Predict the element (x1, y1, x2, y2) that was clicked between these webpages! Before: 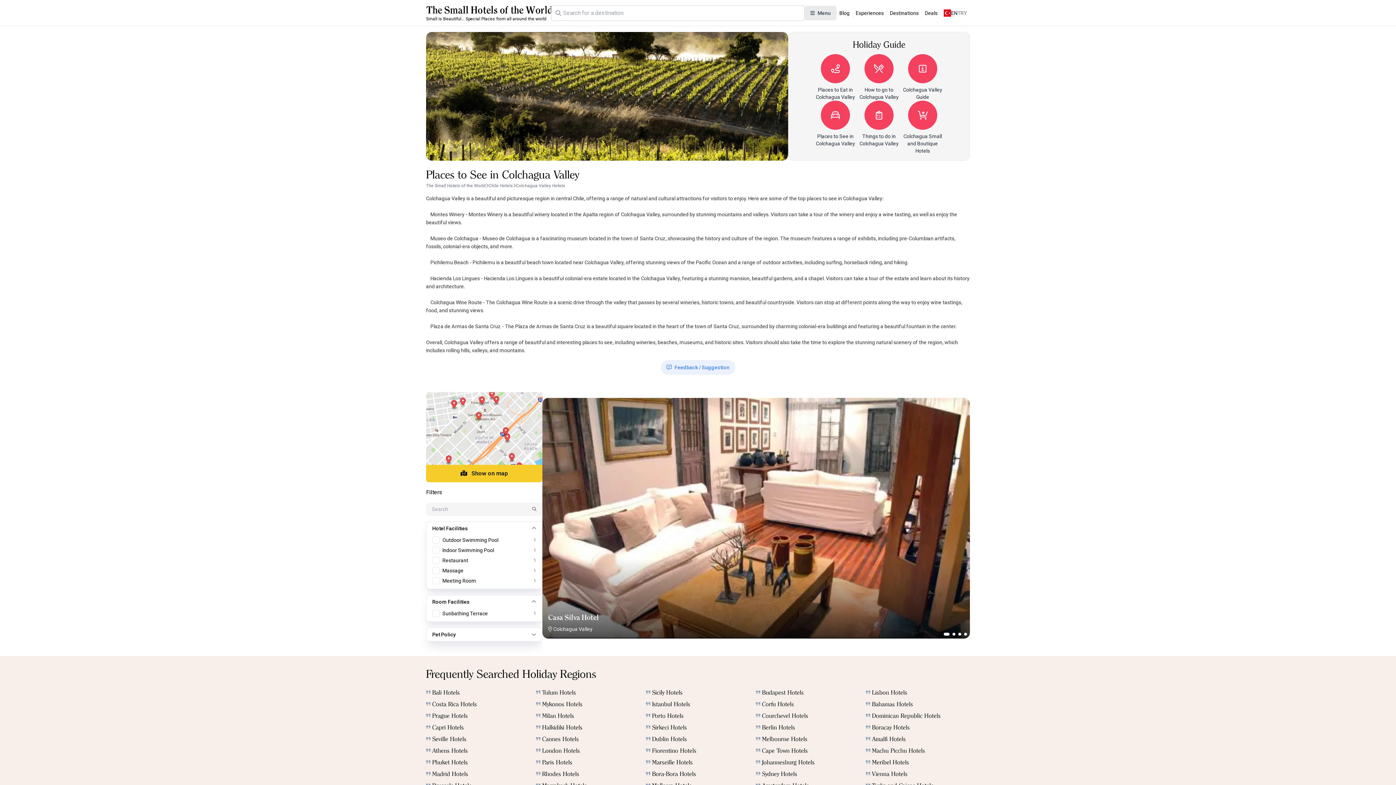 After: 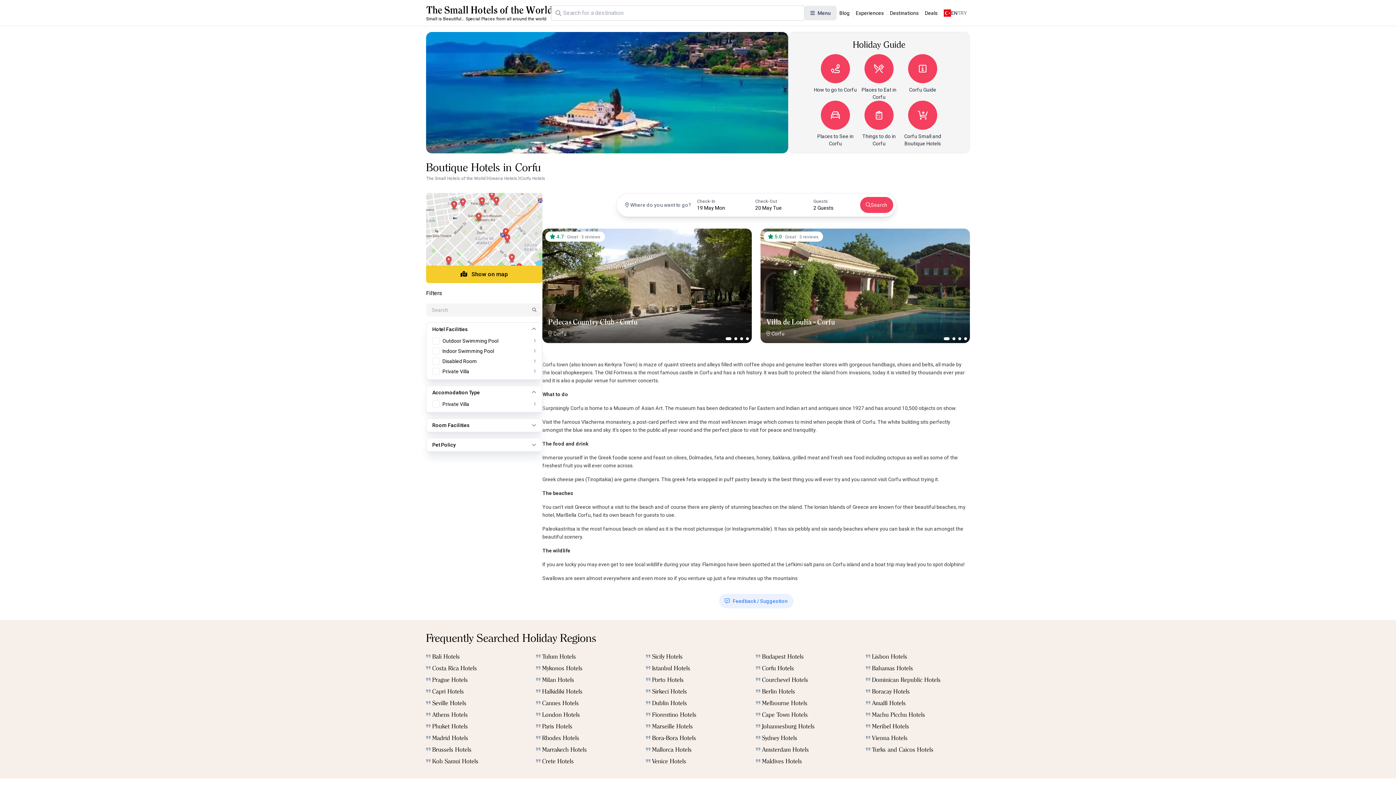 Action: label: Corfu Hotels bbox: (756, 707, 860, 719)